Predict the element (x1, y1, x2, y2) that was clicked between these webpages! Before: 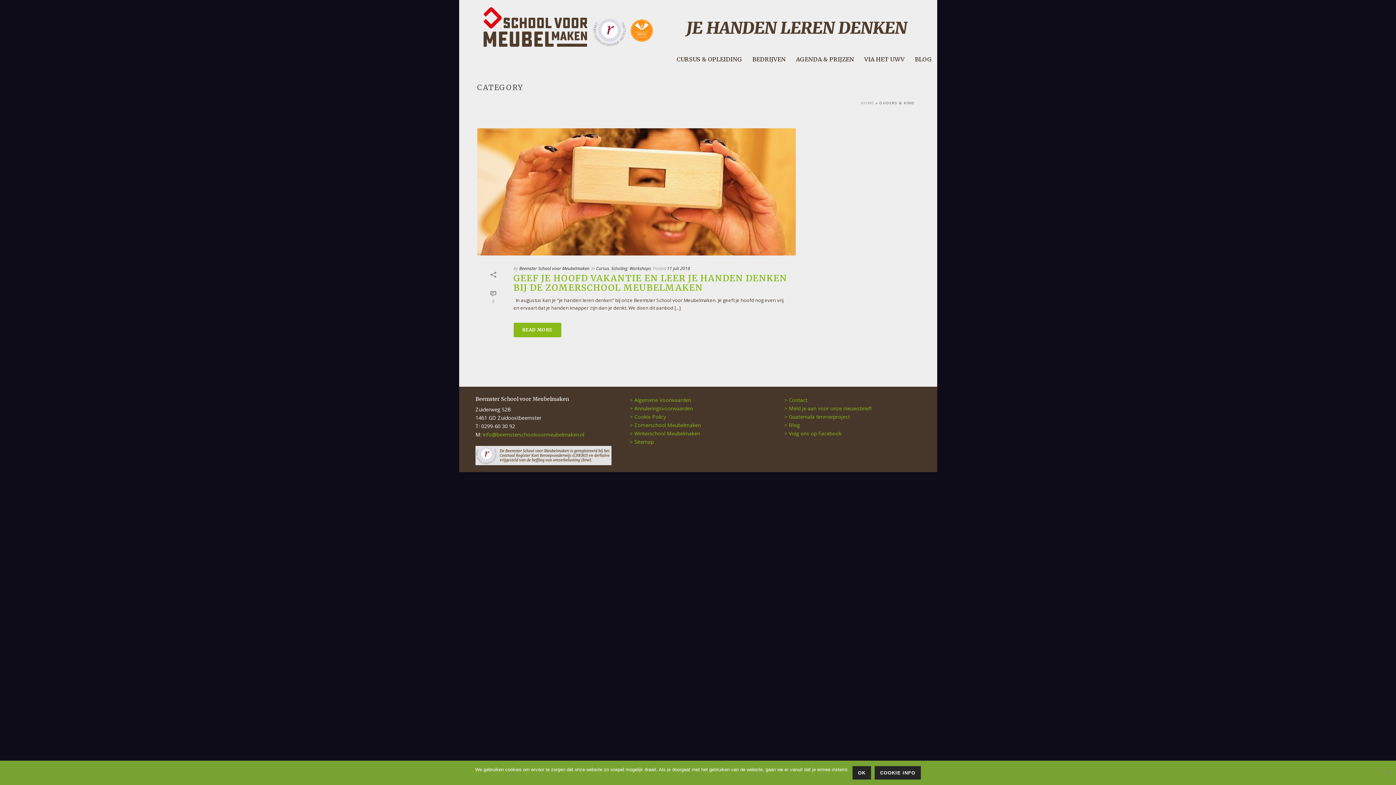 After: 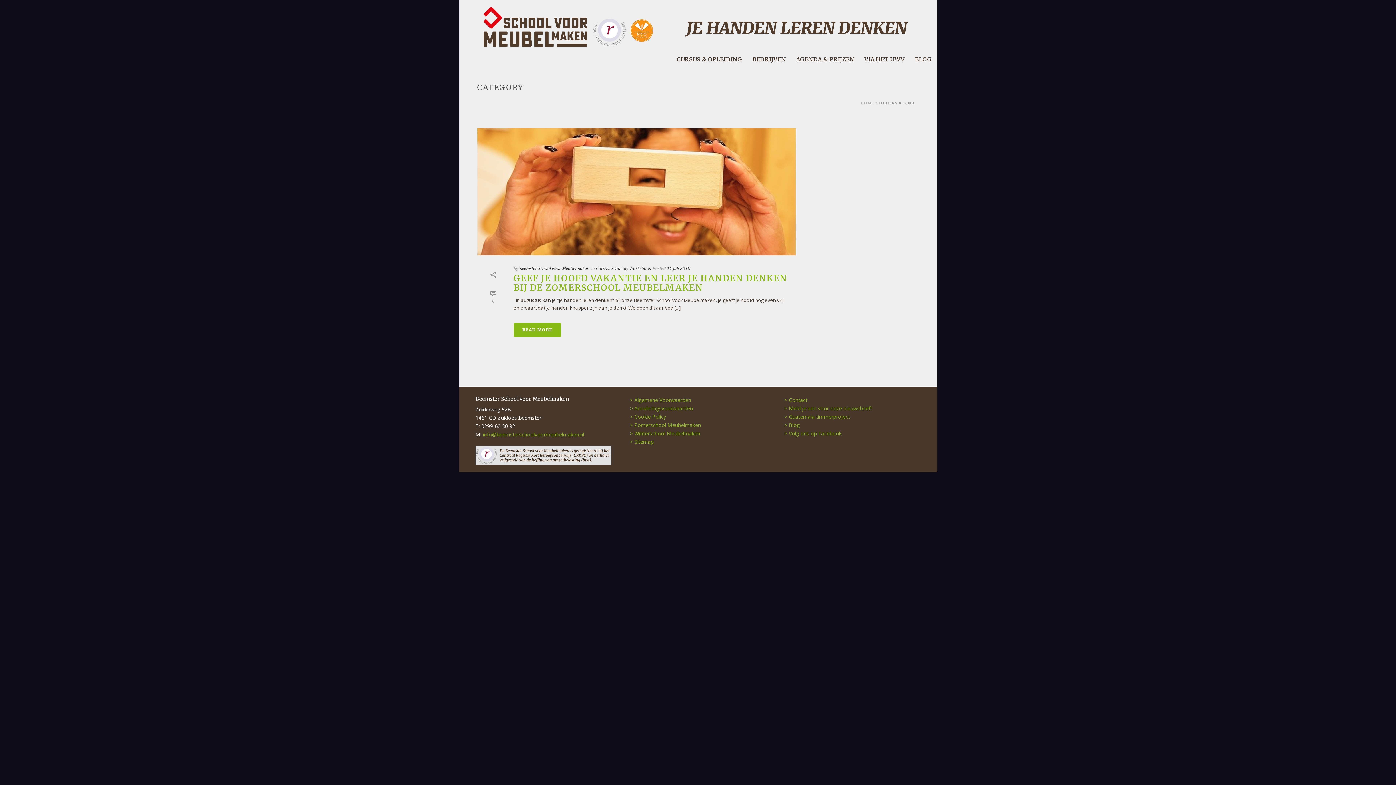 Action: label: OK bbox: (852, 766, 871, 780)